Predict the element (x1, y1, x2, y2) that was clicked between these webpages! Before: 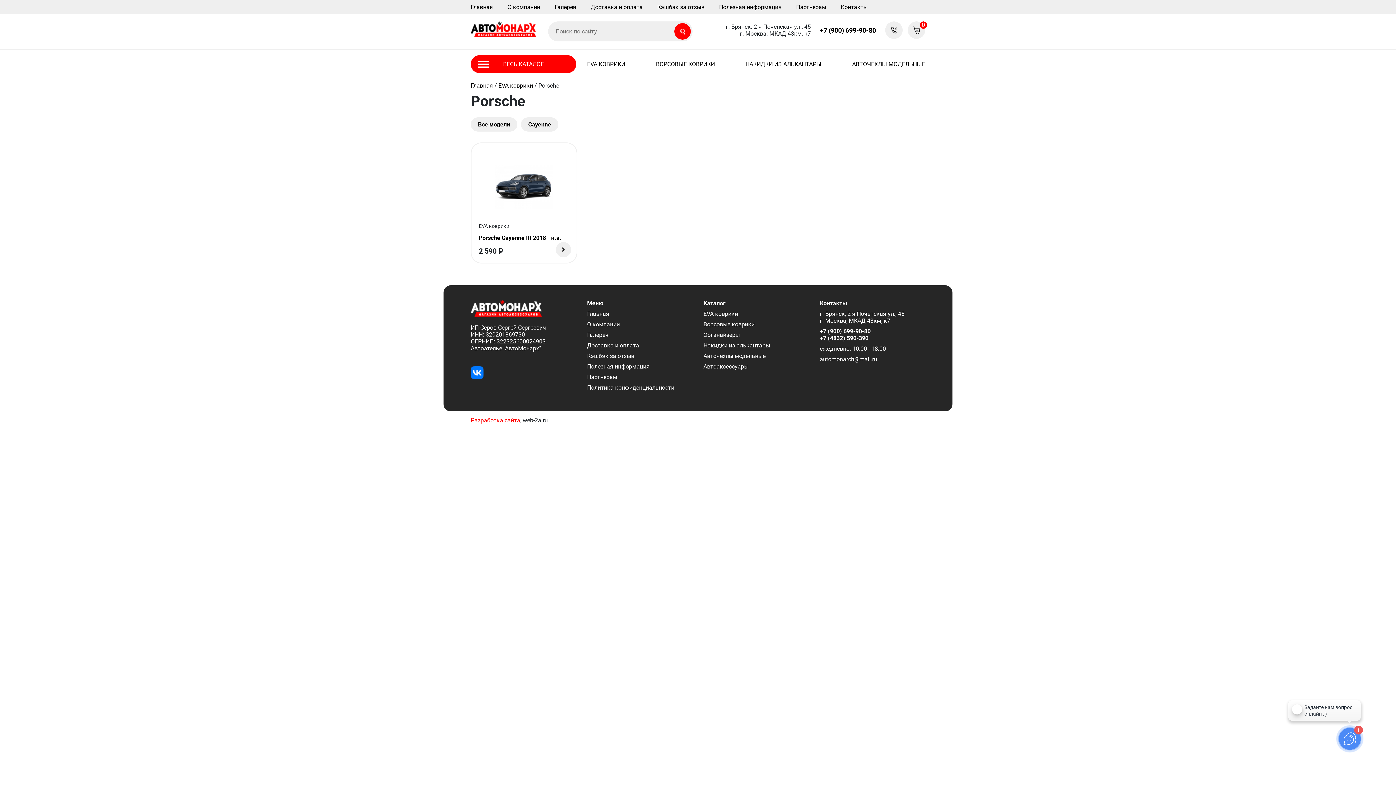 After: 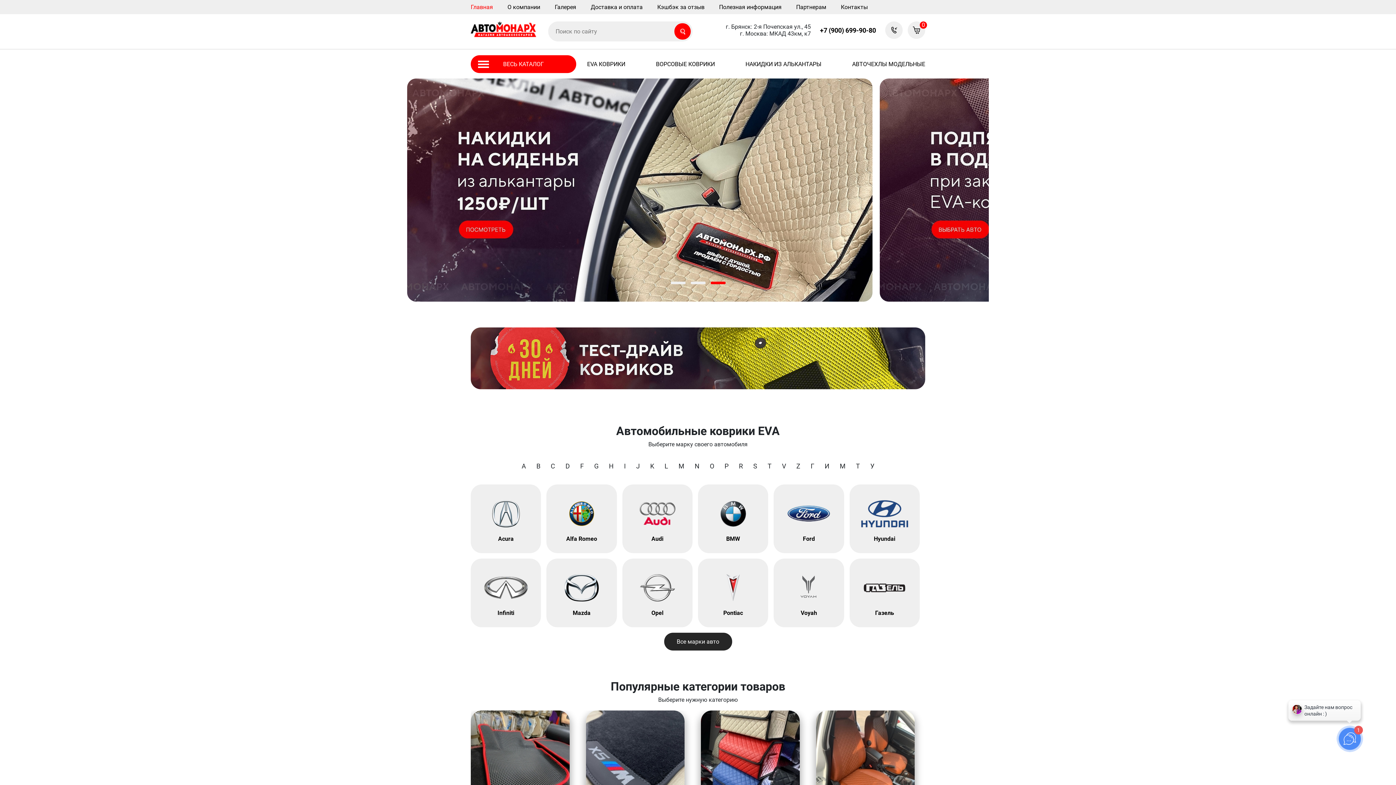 Action: bbox: (467, 0, 496, 14) label: Главная